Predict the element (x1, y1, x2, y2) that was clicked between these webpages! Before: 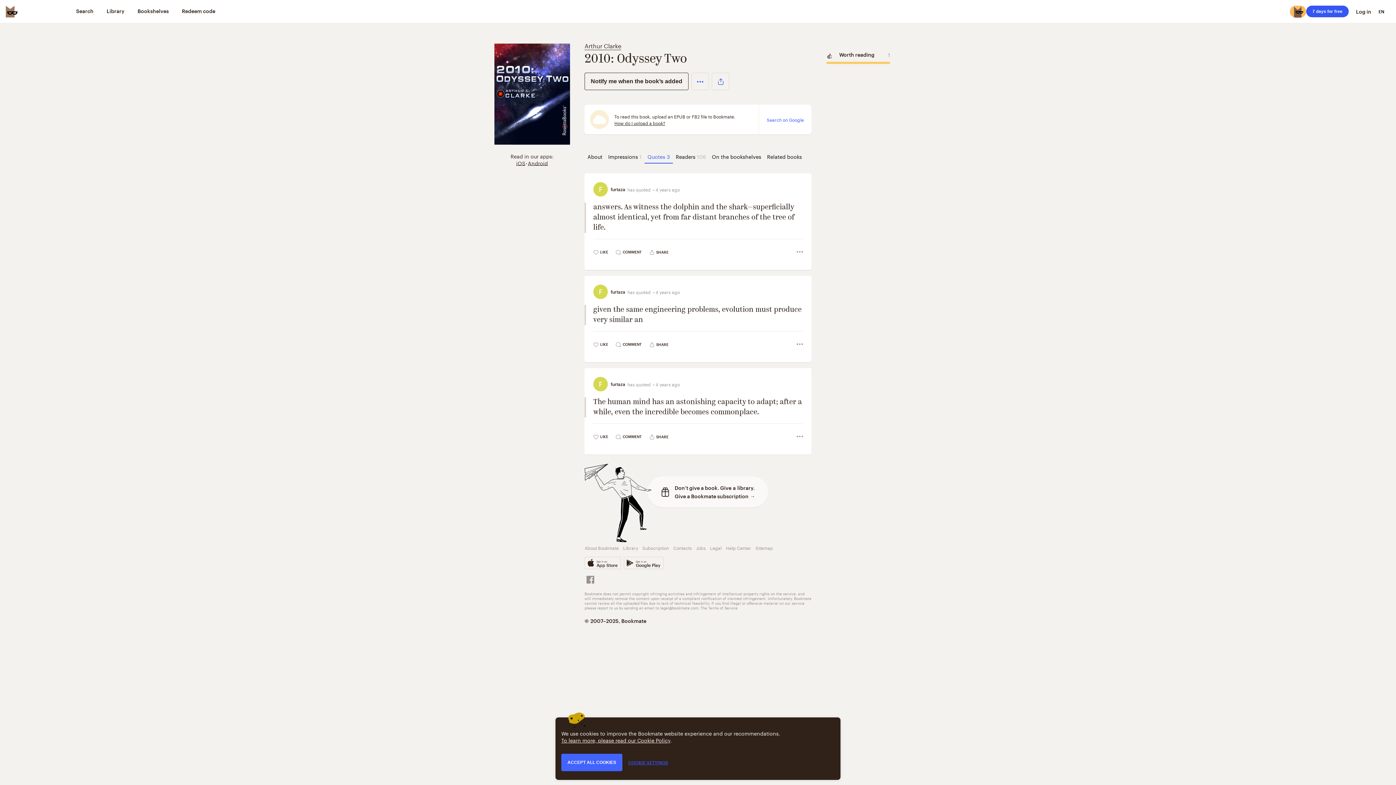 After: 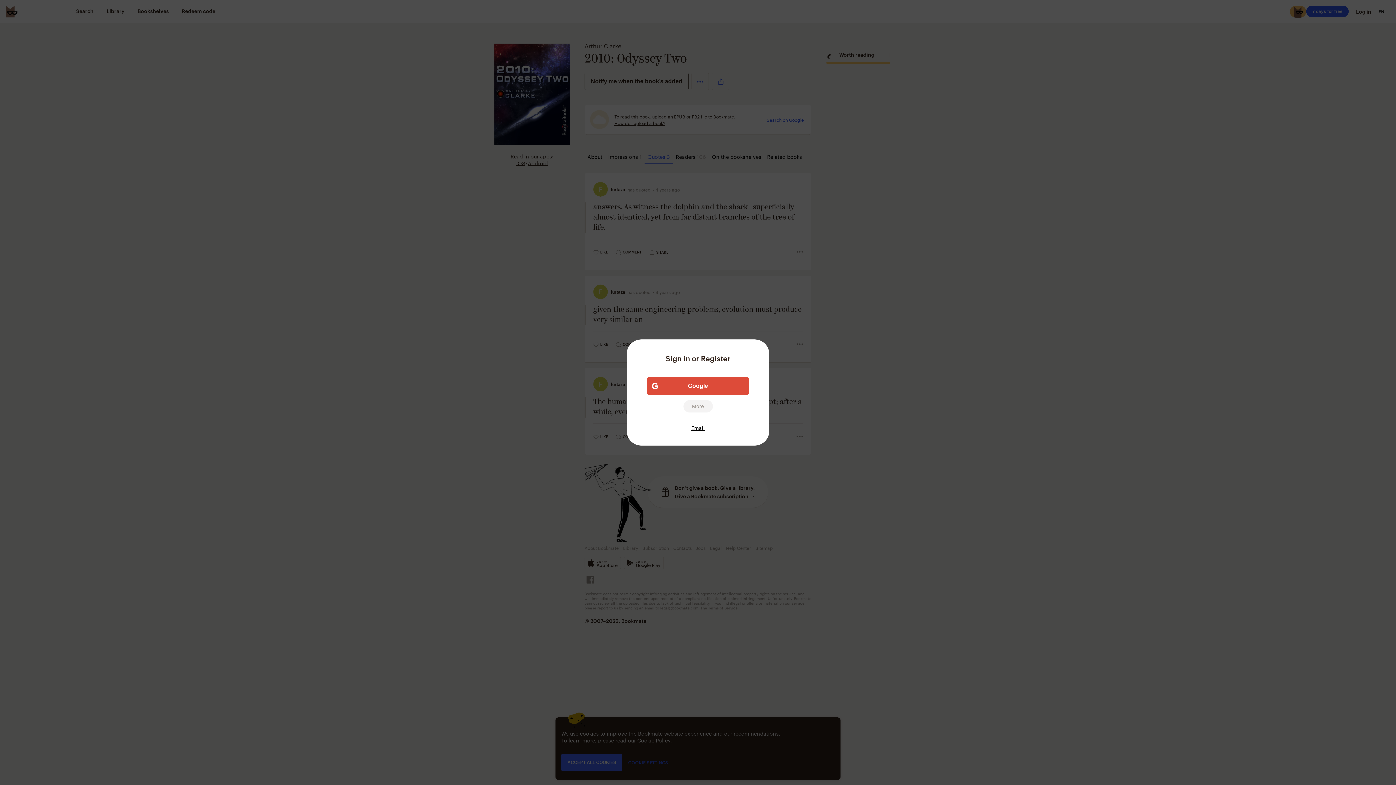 Action: bbox: (584, 72, 688, 90) label: Notify me when the book’s added